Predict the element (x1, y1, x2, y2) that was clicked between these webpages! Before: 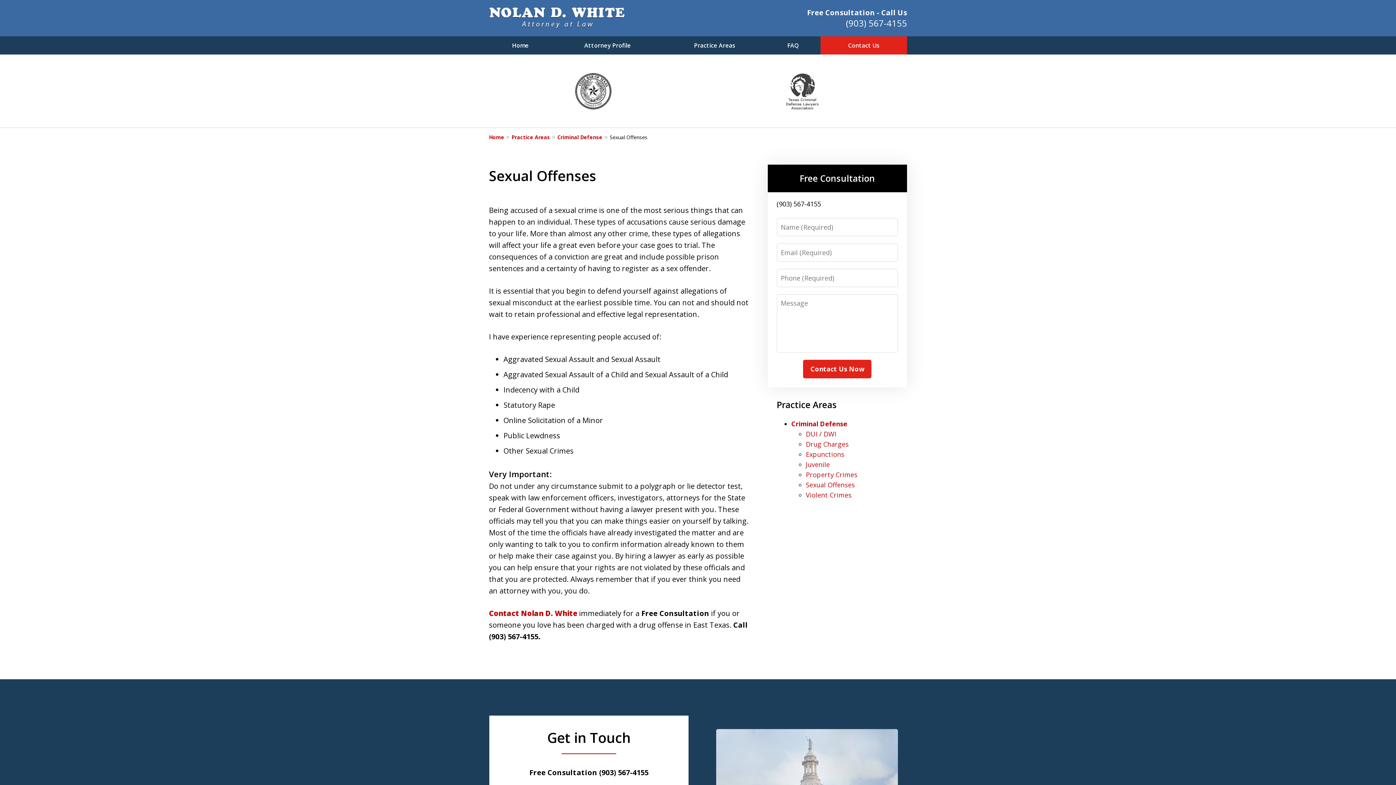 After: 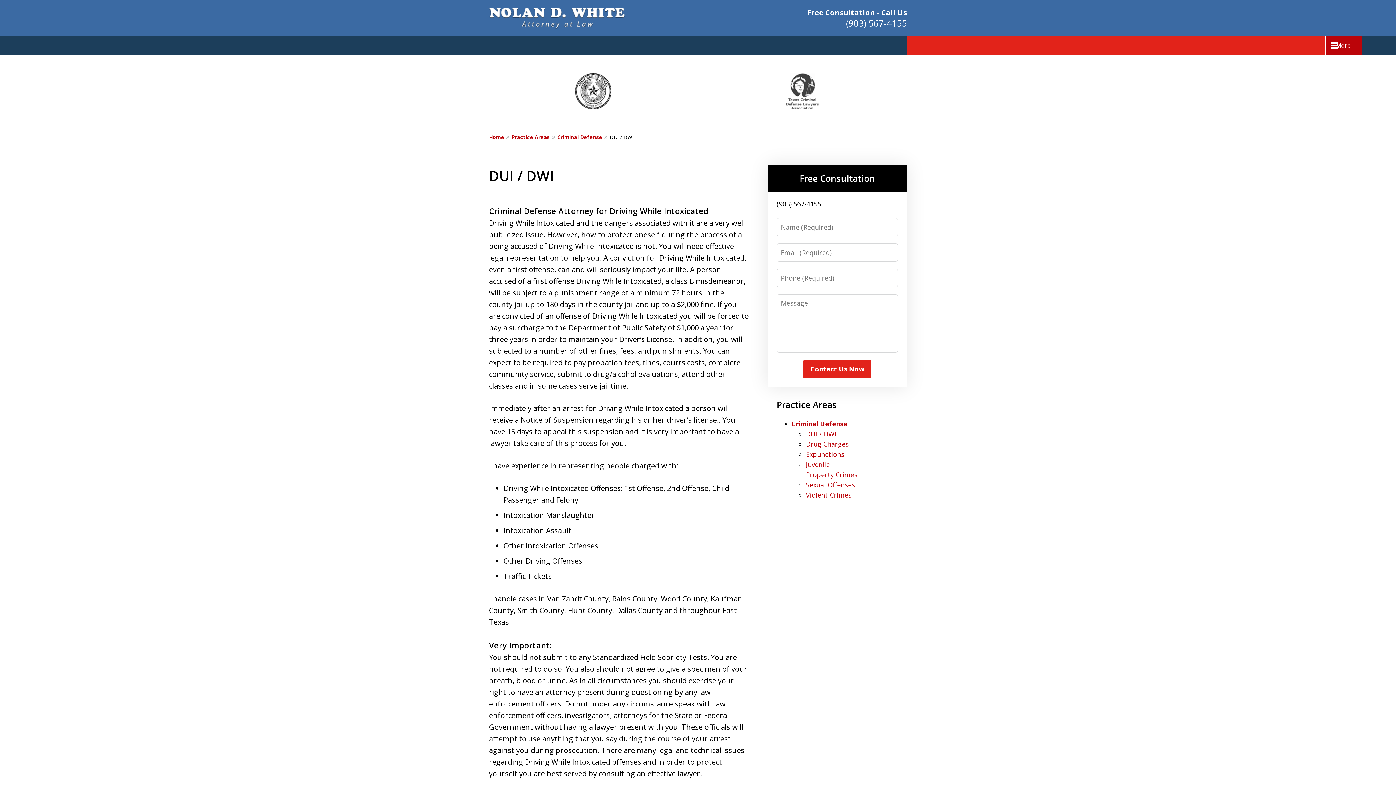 Action: bbox: (806, 429, 836, 438) label: DUI / DWI